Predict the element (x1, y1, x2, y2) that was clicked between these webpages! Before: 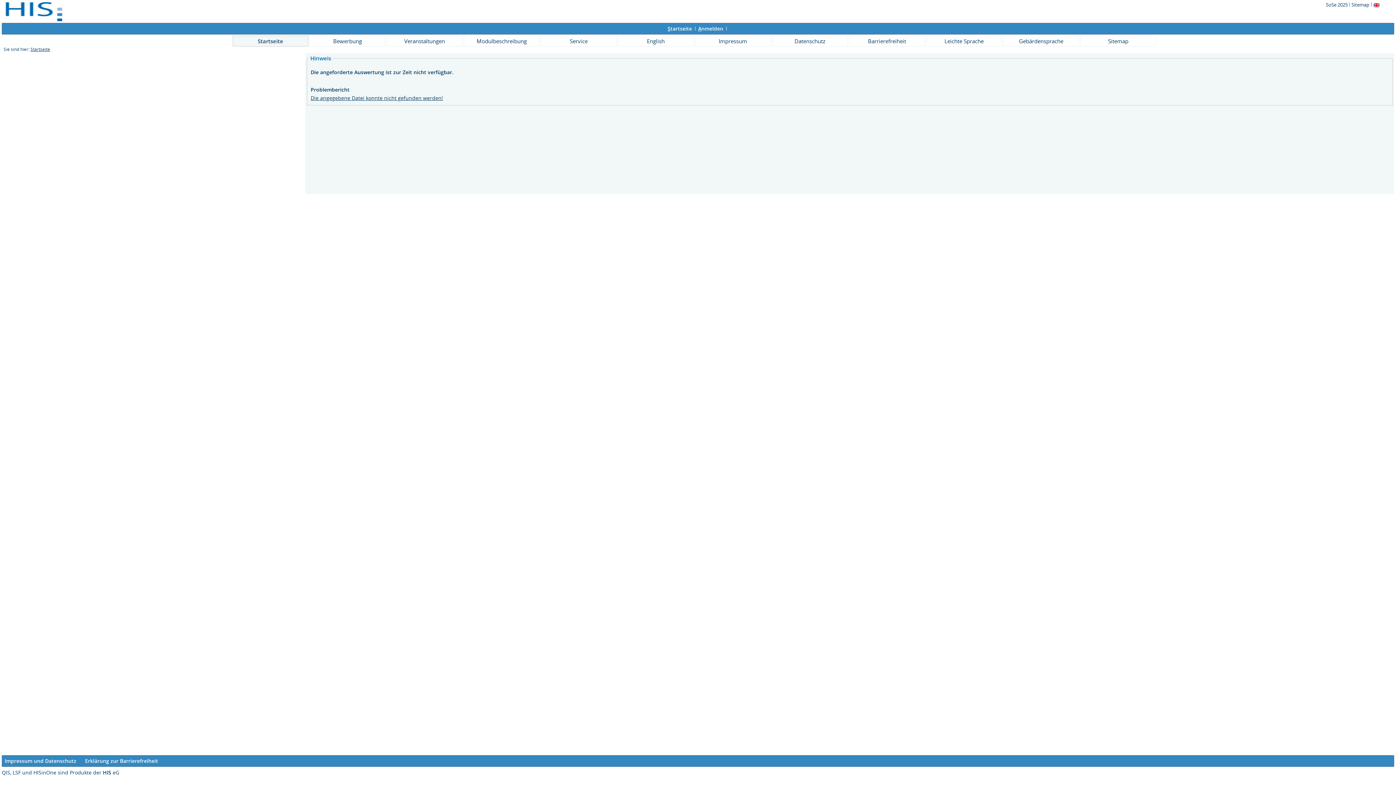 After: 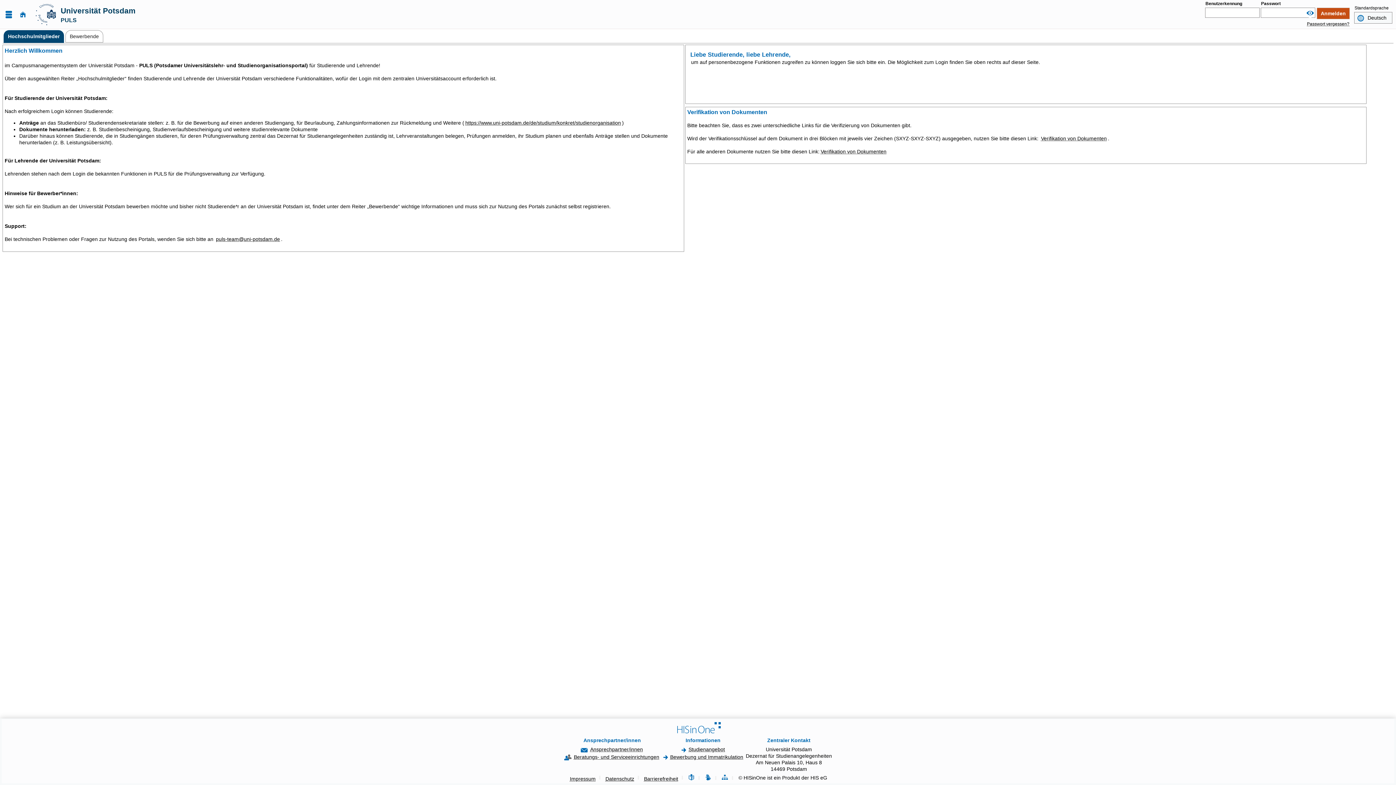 Action: label: Modulbeschreibung bbox: (464, 35, 539, 46)